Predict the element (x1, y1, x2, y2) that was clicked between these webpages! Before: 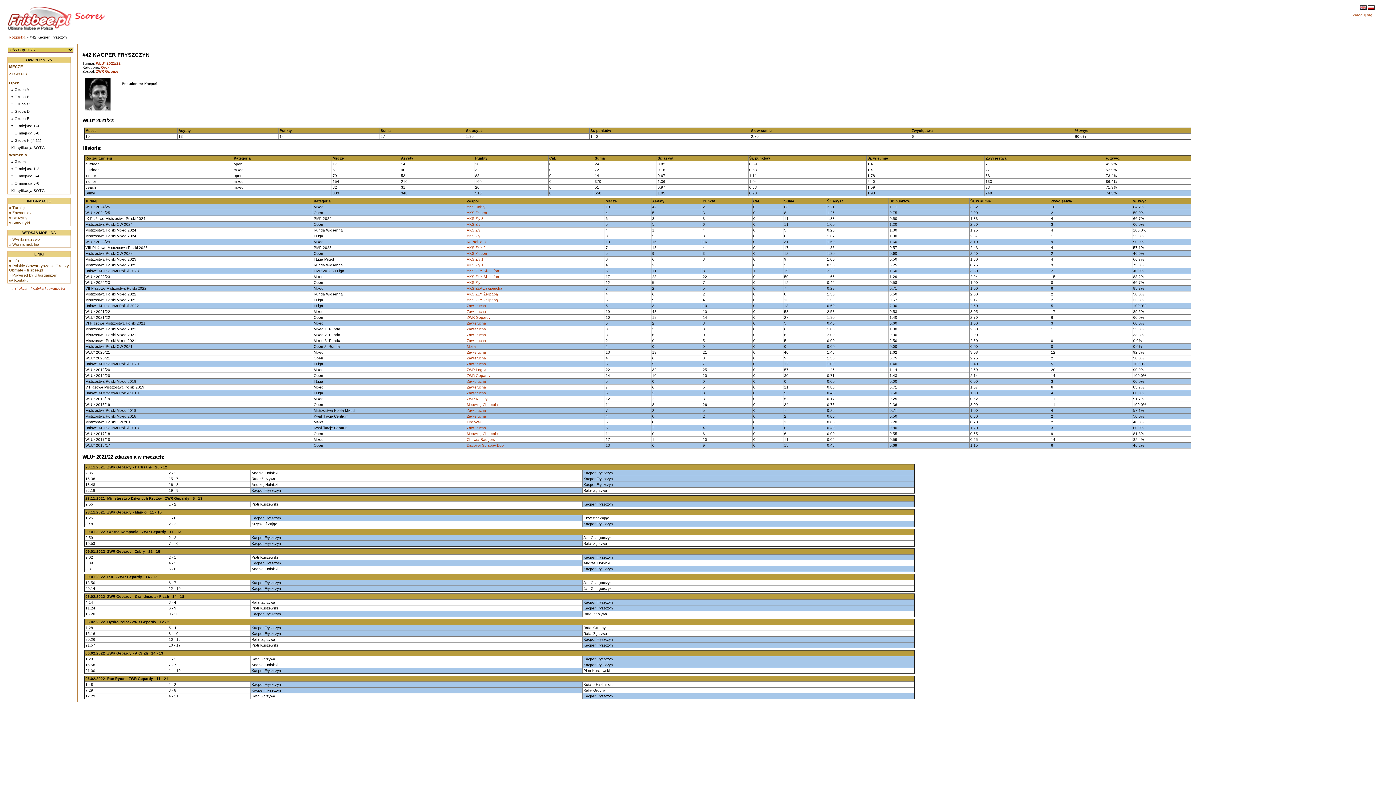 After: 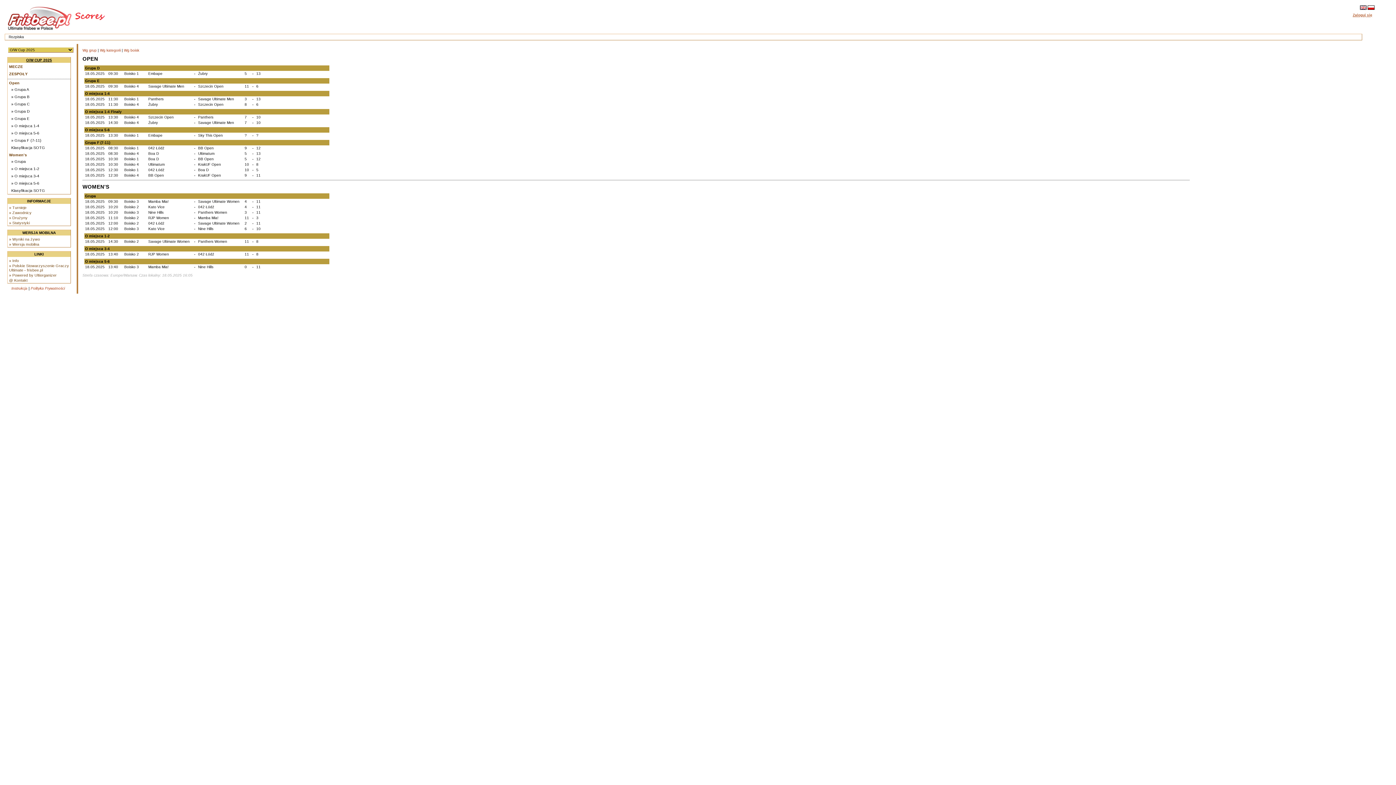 Action: bbox: (8, 34, 25, 39) label: Rozpiska